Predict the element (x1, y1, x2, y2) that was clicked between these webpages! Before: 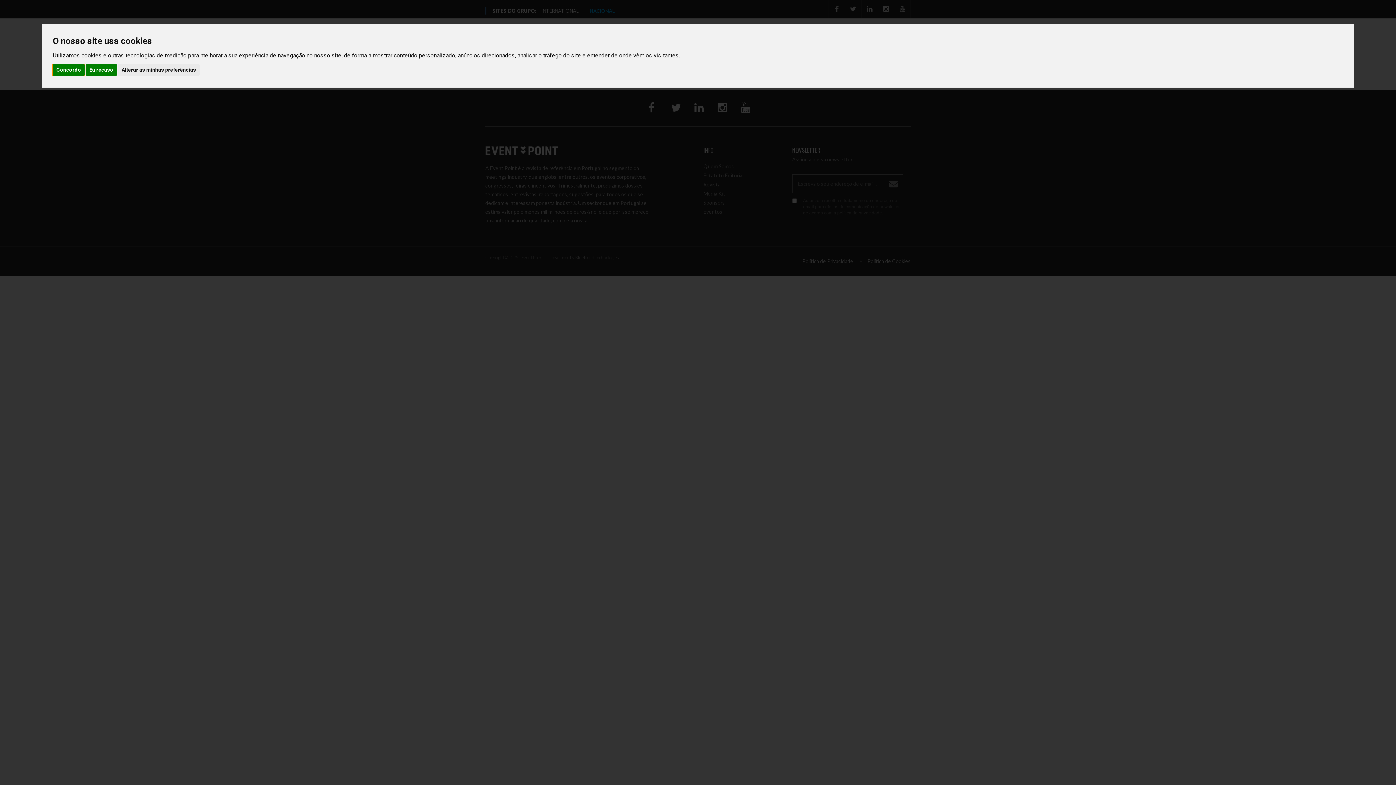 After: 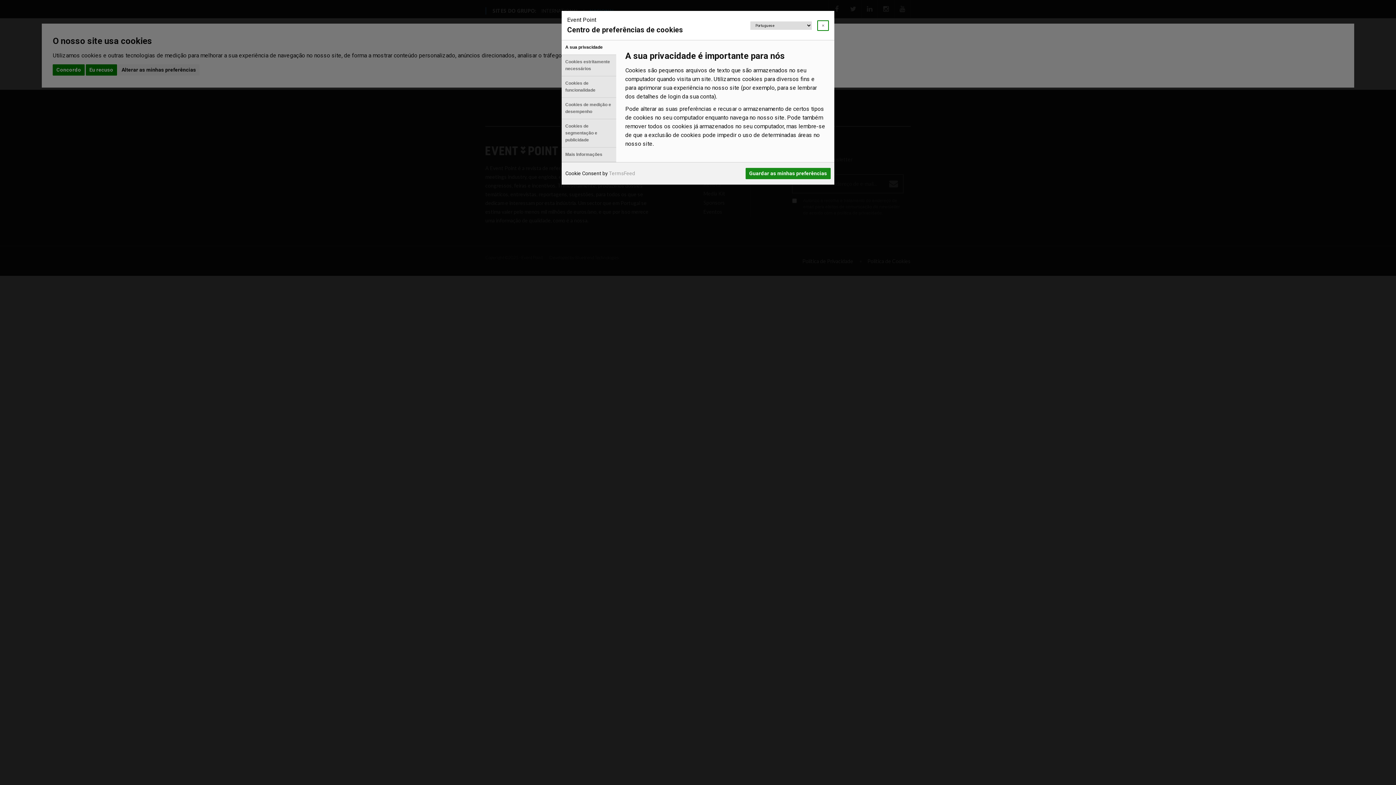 Action: label: Alterar as minhas preferências bbox: (117, 64, 199, 75)